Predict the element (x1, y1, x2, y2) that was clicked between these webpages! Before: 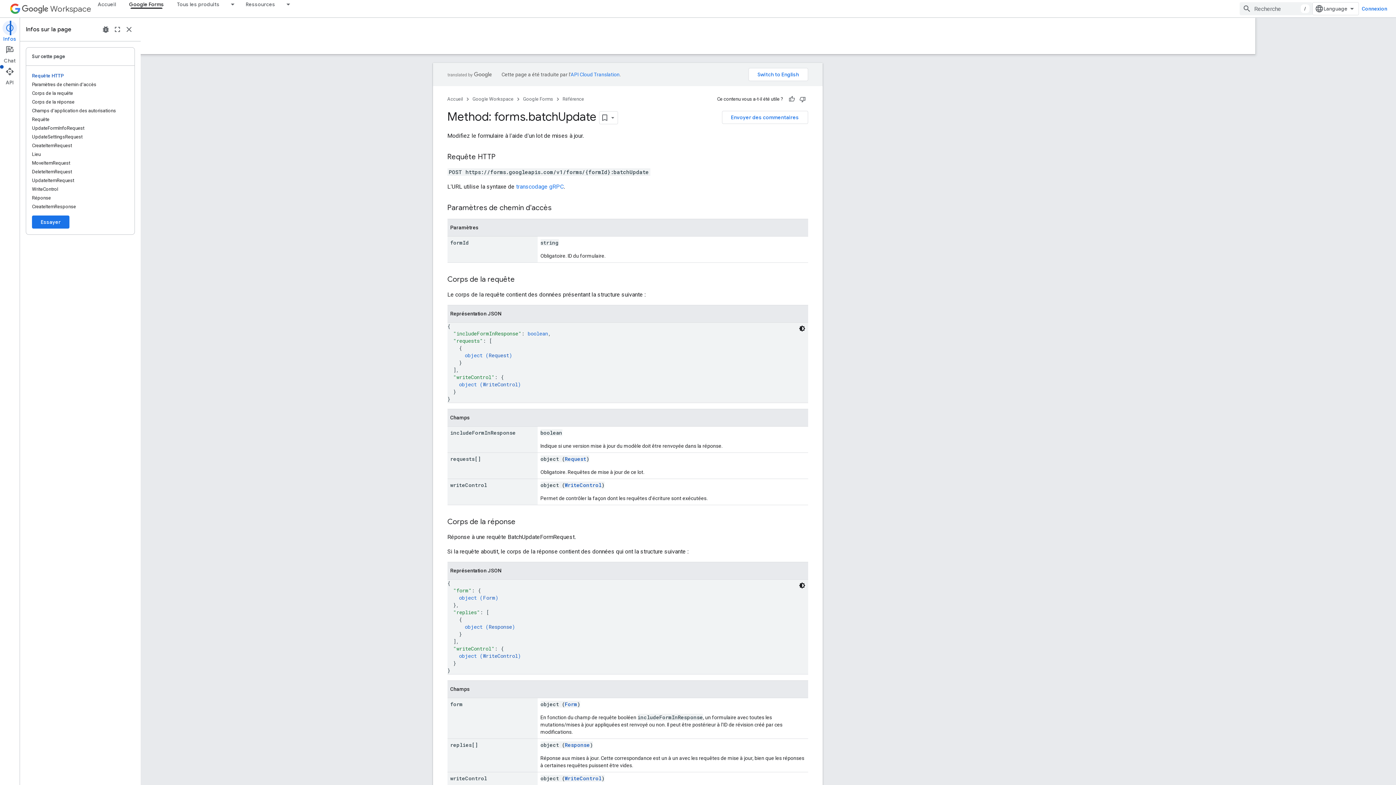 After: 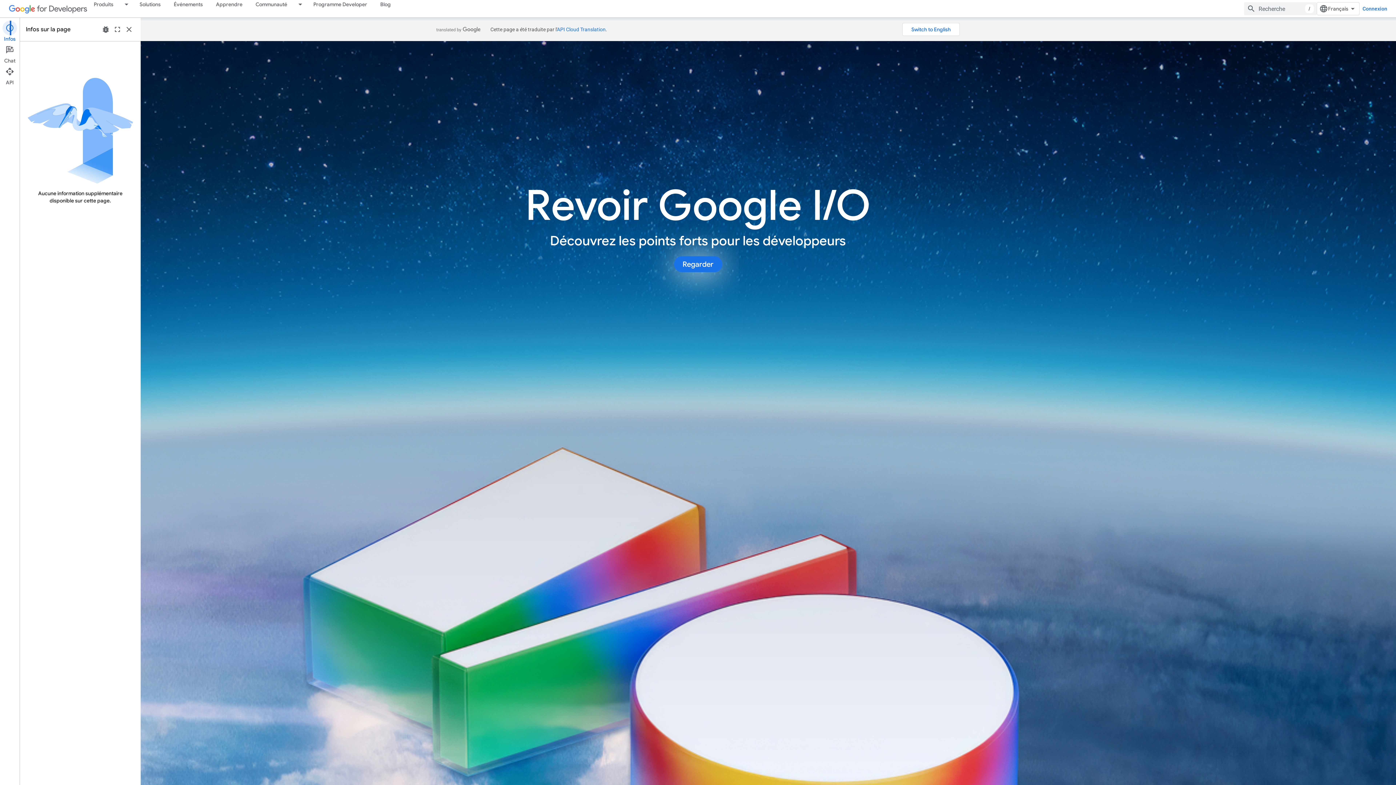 Action: label: Accueil bbox: (508, 94, 523, 103)